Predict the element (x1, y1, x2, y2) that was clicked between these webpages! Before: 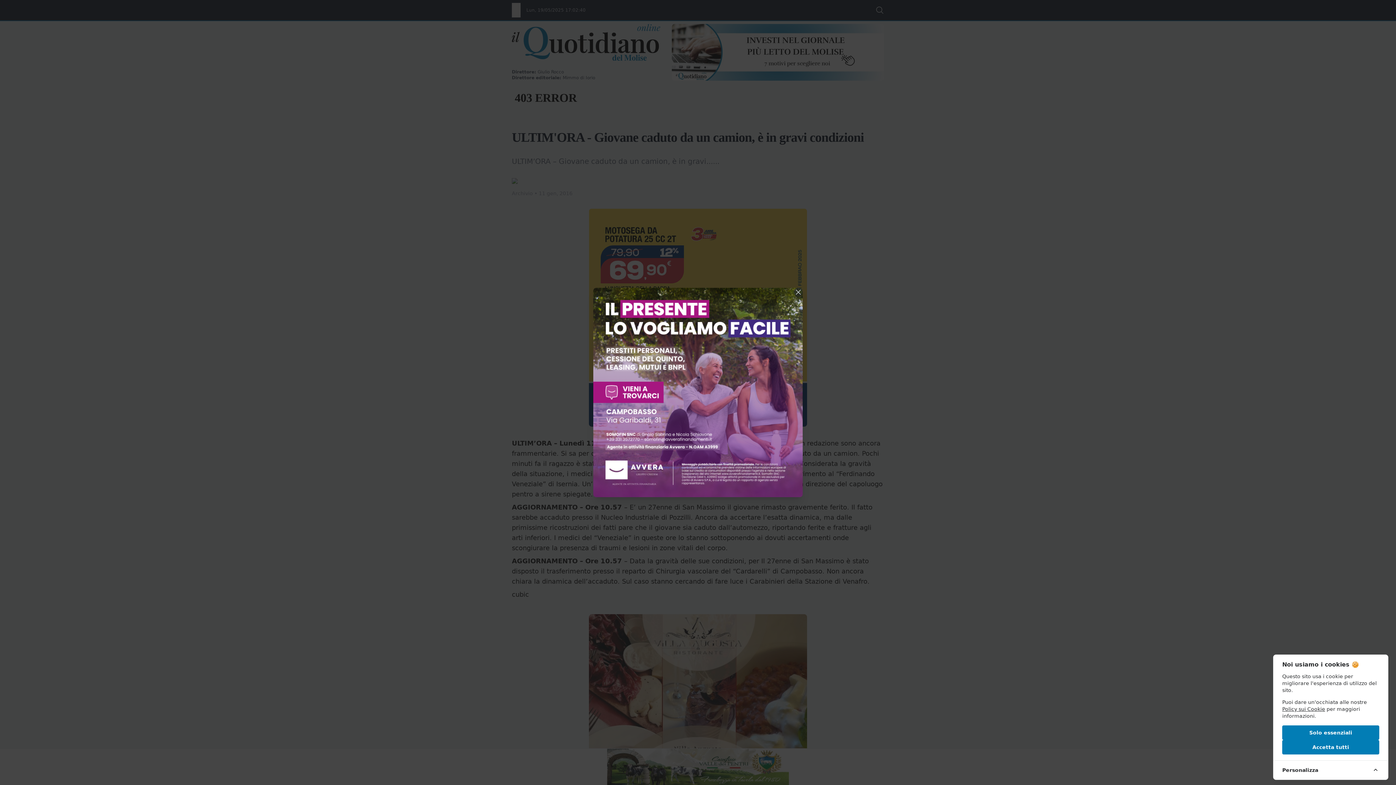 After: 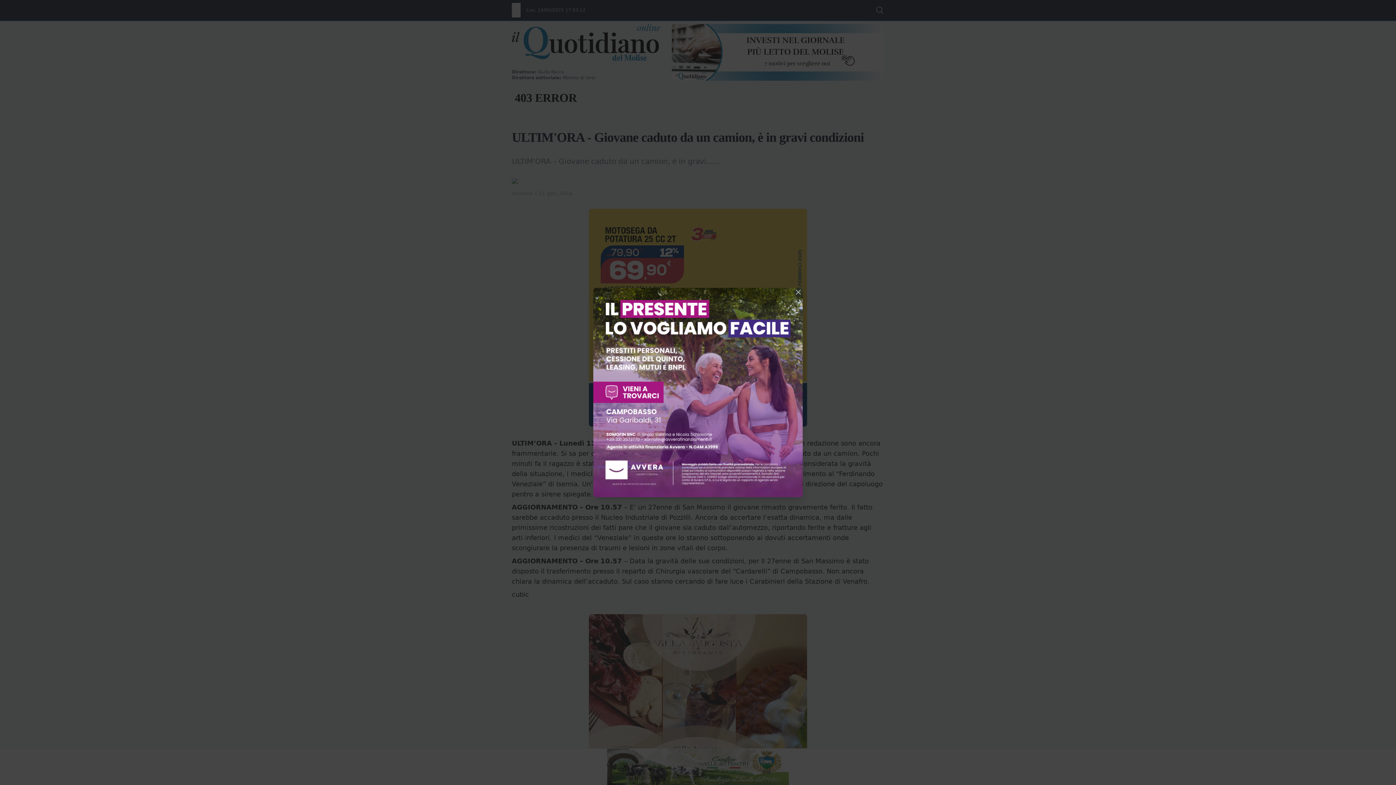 Action: bbox: (1282, 740, 1379, 755) label: Accetta tutti